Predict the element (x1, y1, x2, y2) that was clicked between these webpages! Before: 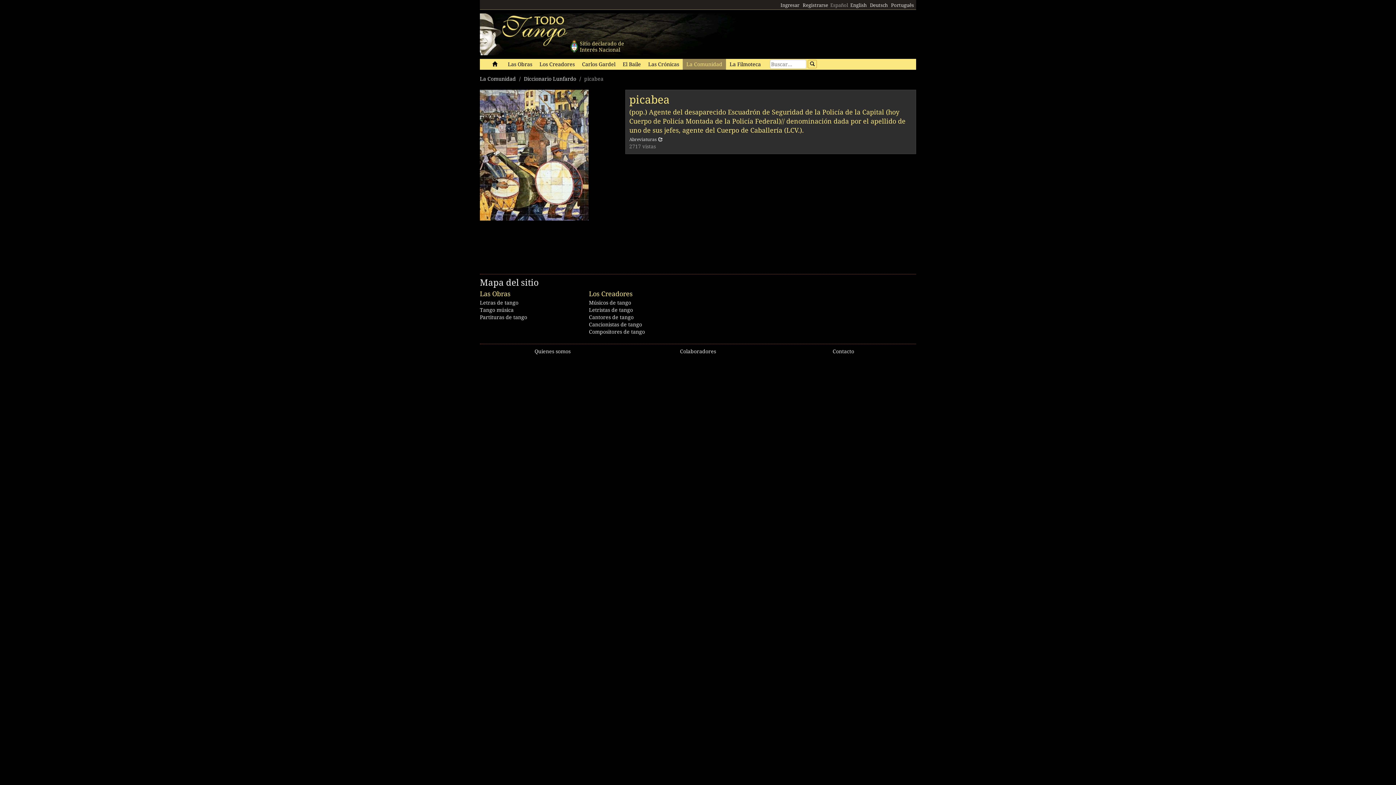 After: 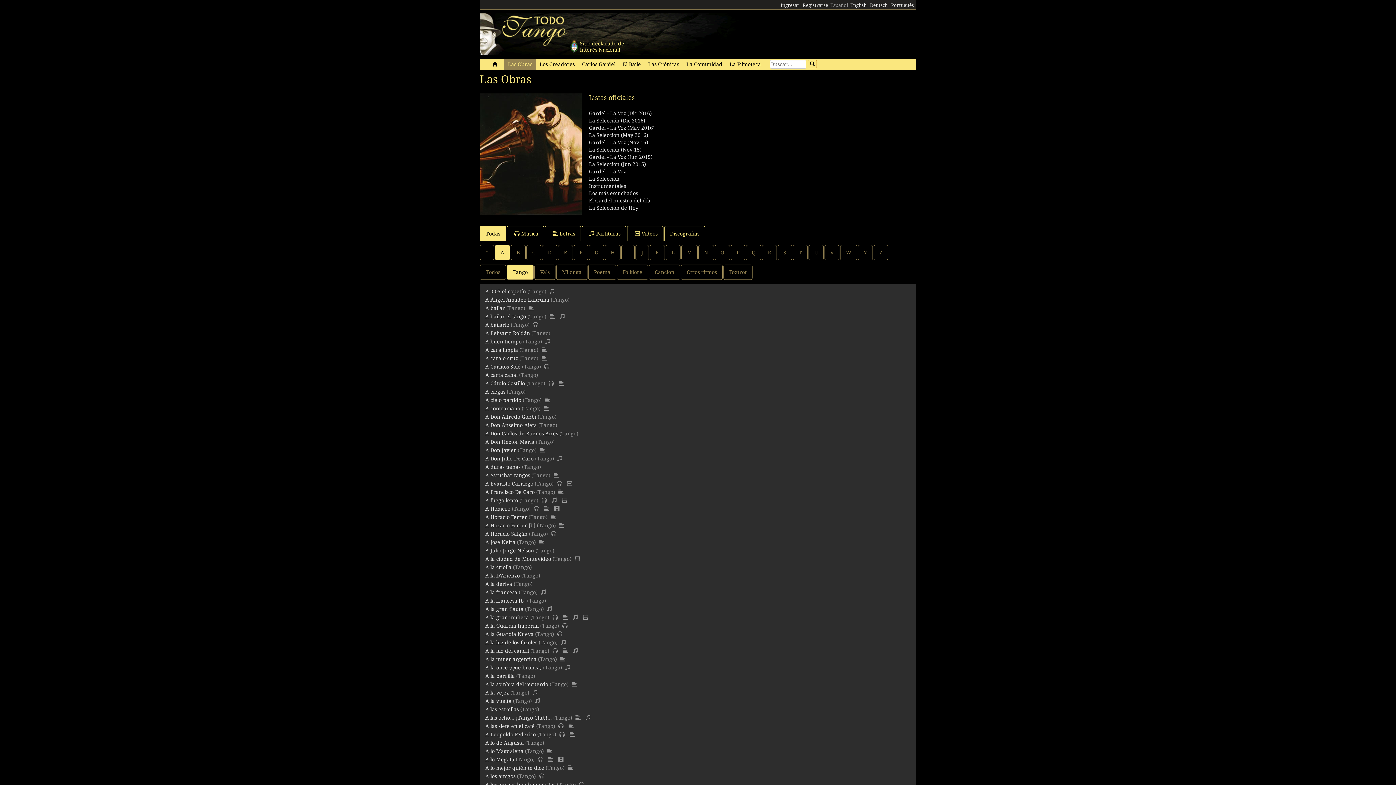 Action: label: Tango música bbox: (480, 307, 513, 313)